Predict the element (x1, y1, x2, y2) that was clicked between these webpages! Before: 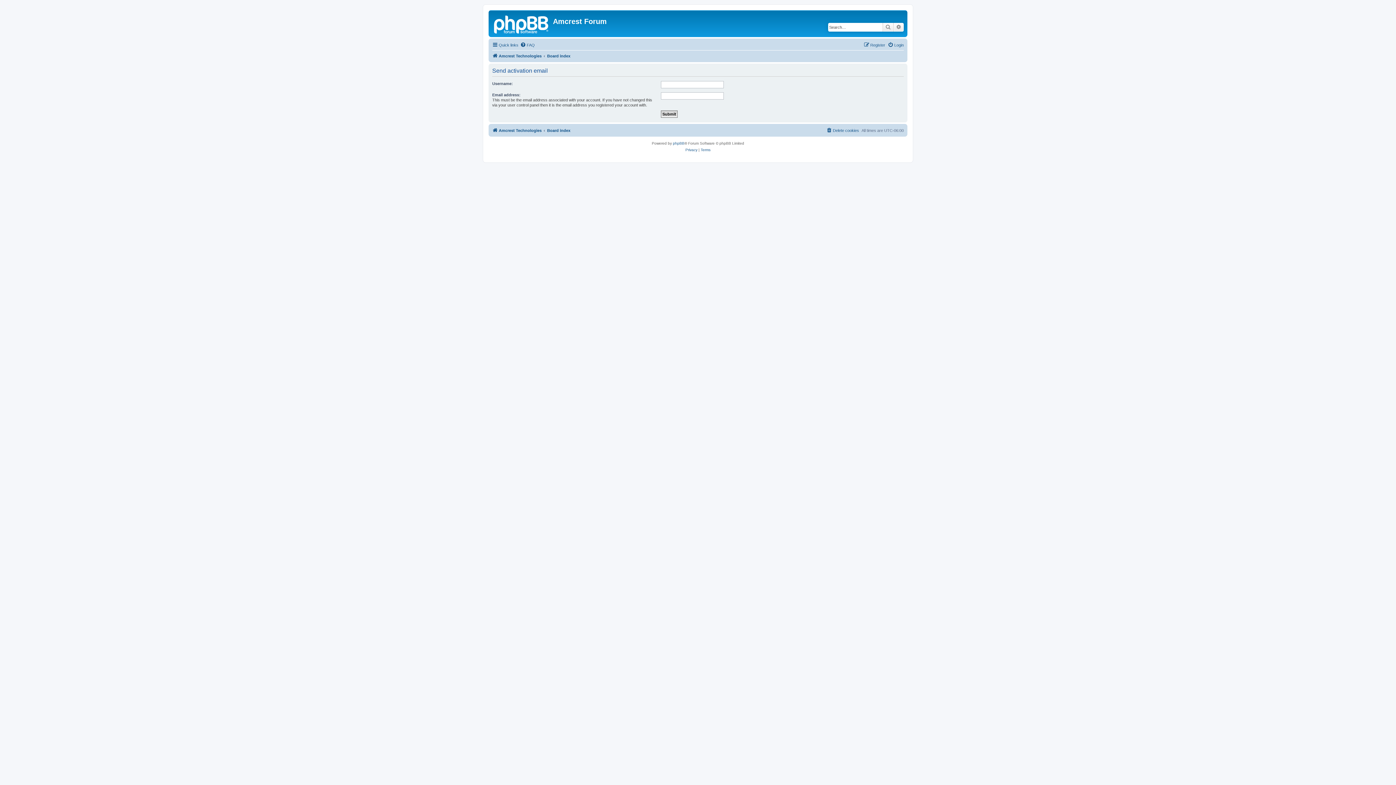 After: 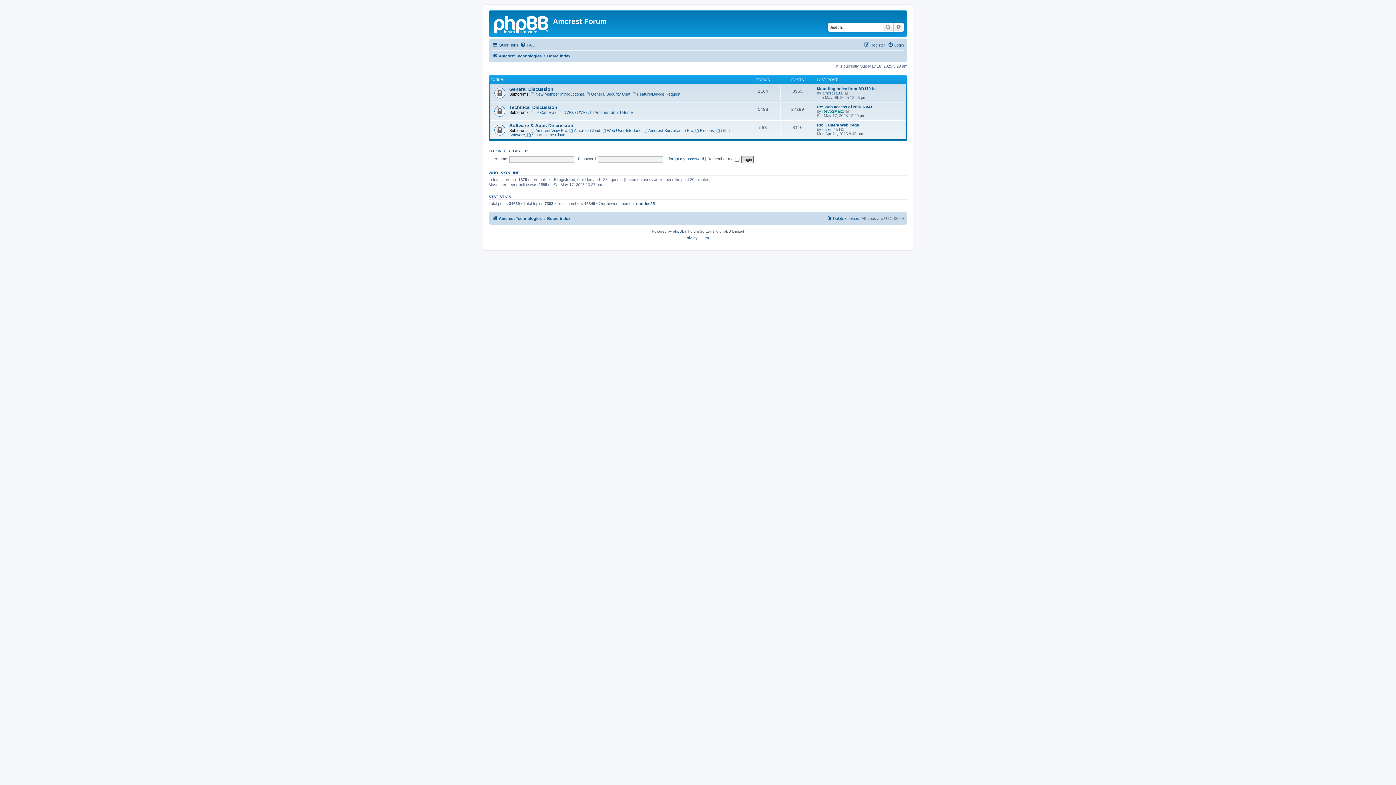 Action: label: Board index bbox: (547, 51, 570, 60)